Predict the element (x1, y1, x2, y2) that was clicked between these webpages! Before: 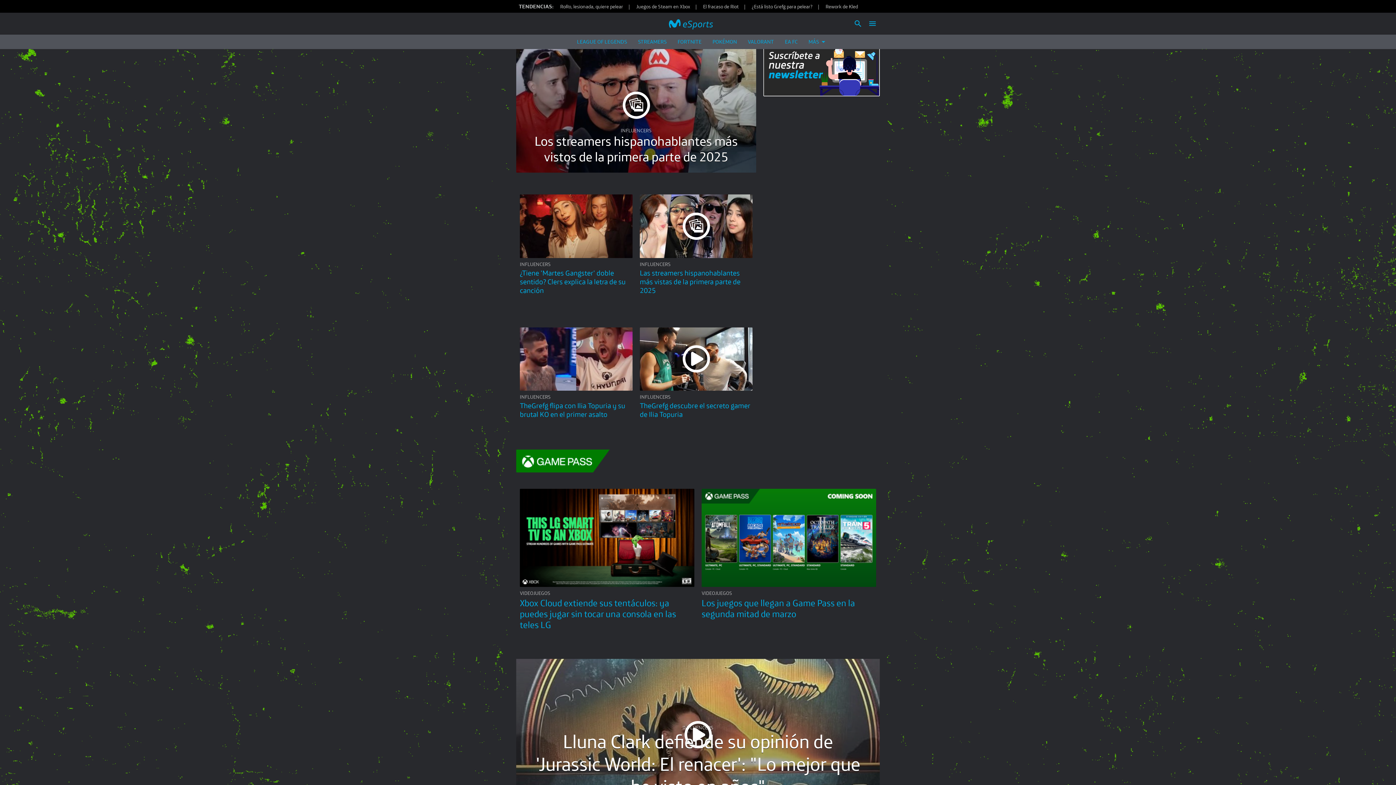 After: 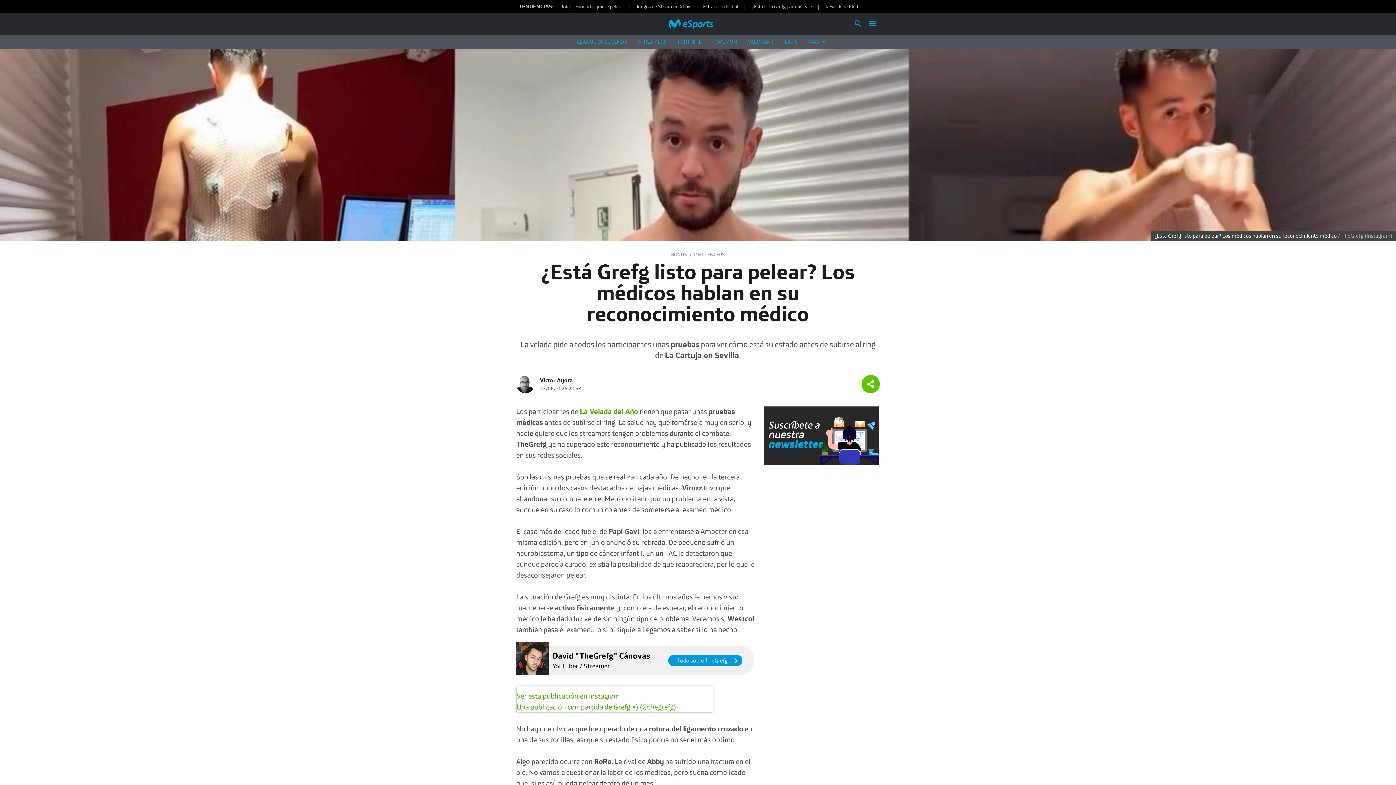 Action: bbox: (752, 3, 824, 9) label: ¿Está listo Grefg para pelear?